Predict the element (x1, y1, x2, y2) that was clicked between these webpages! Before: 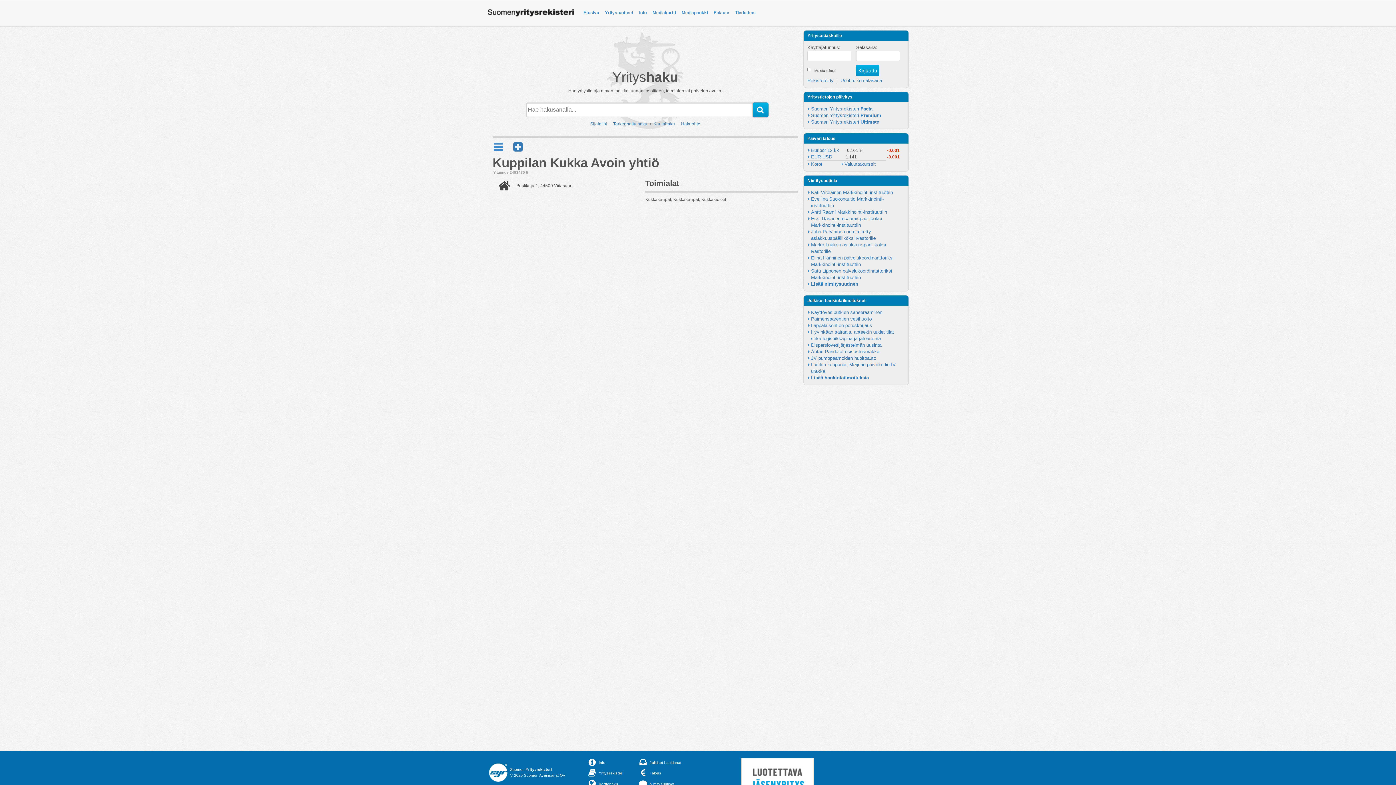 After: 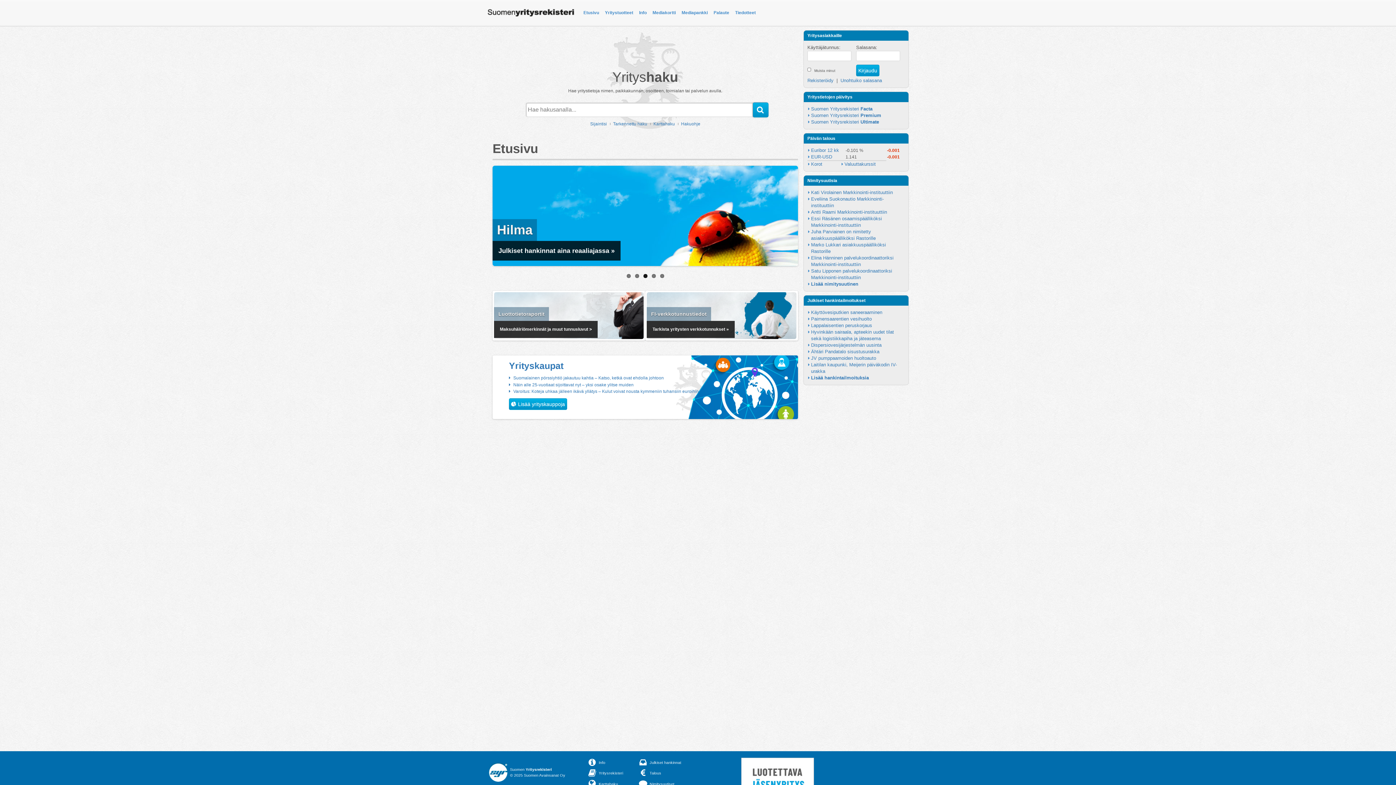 Action: label: Etusivu bbox: (580, 5, 602, 20)